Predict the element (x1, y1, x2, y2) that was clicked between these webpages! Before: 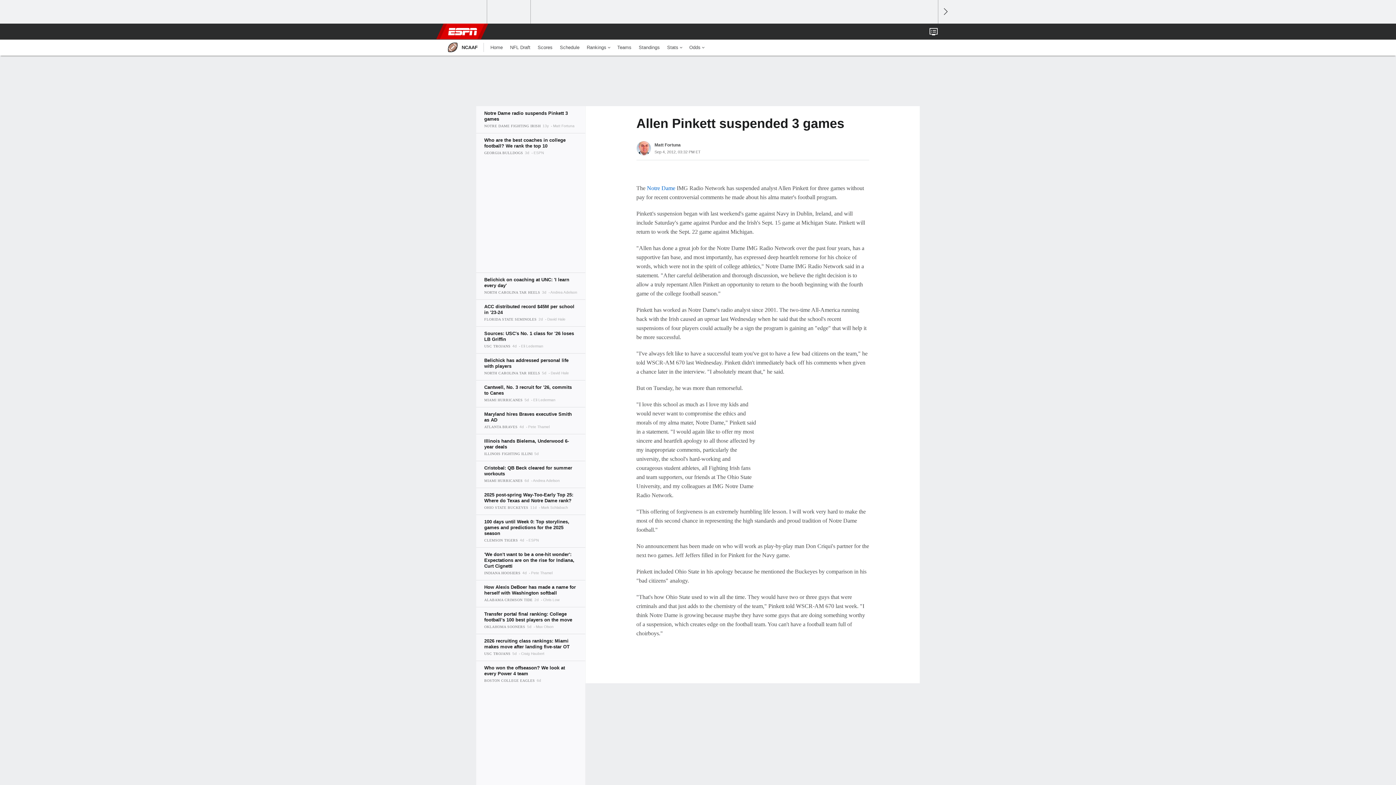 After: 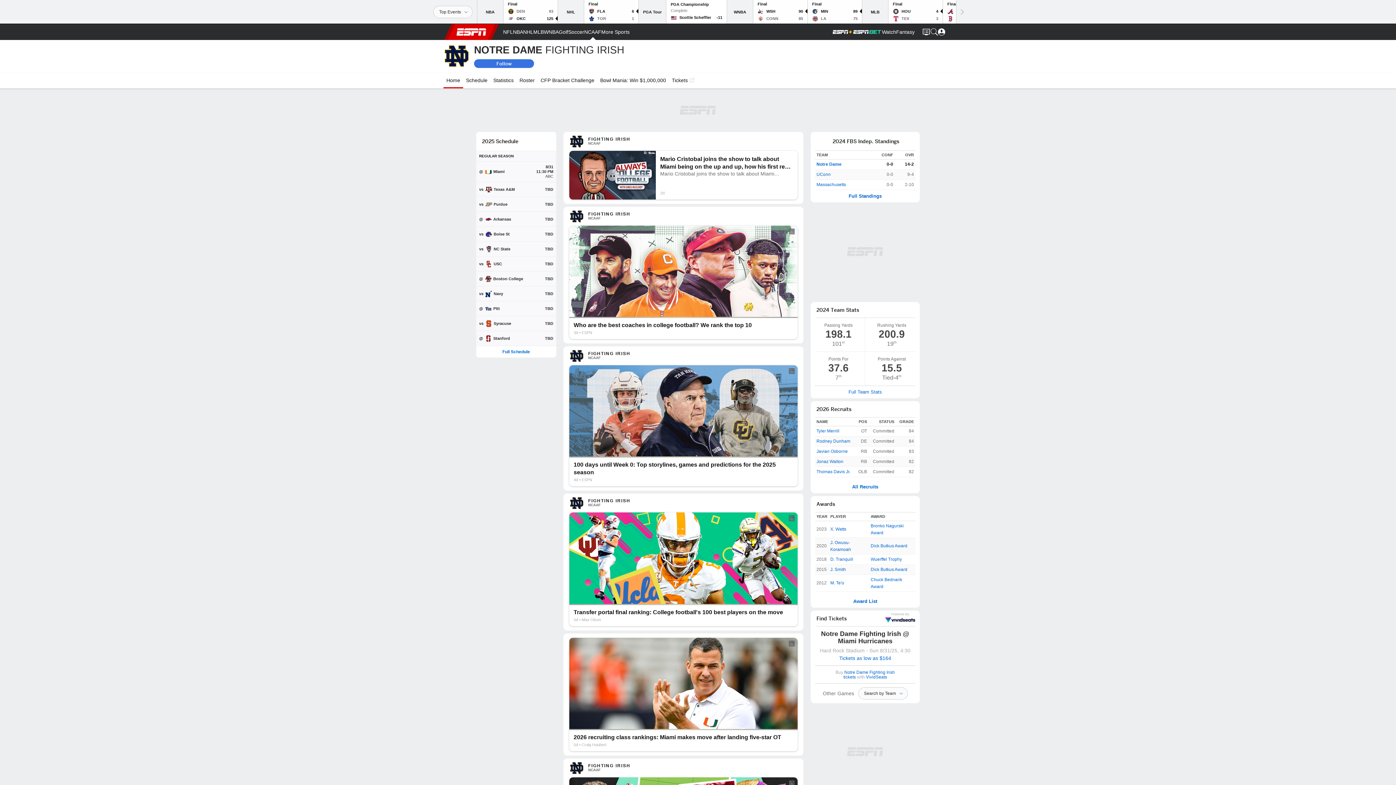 Action: label: Notre Dame bbox: (647, 185, 675, 191)